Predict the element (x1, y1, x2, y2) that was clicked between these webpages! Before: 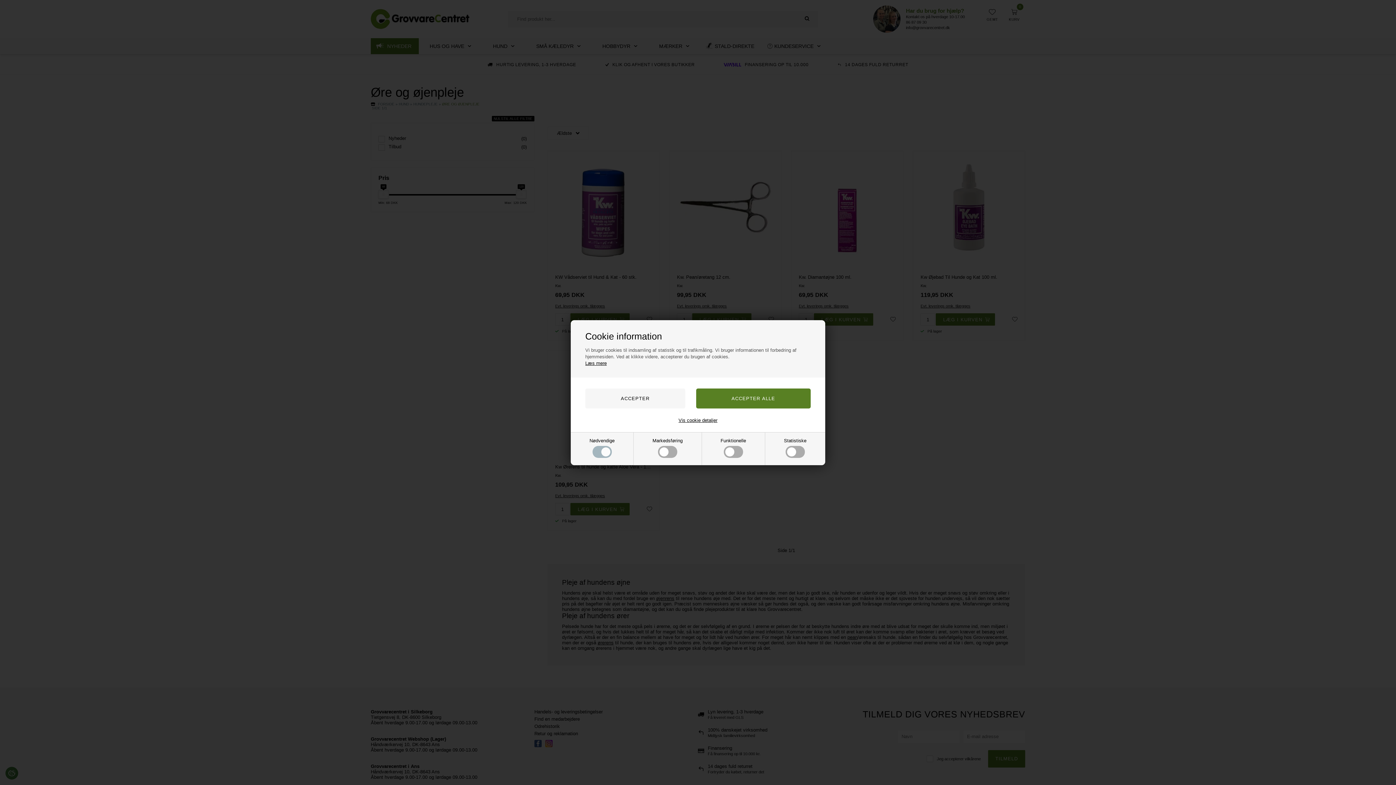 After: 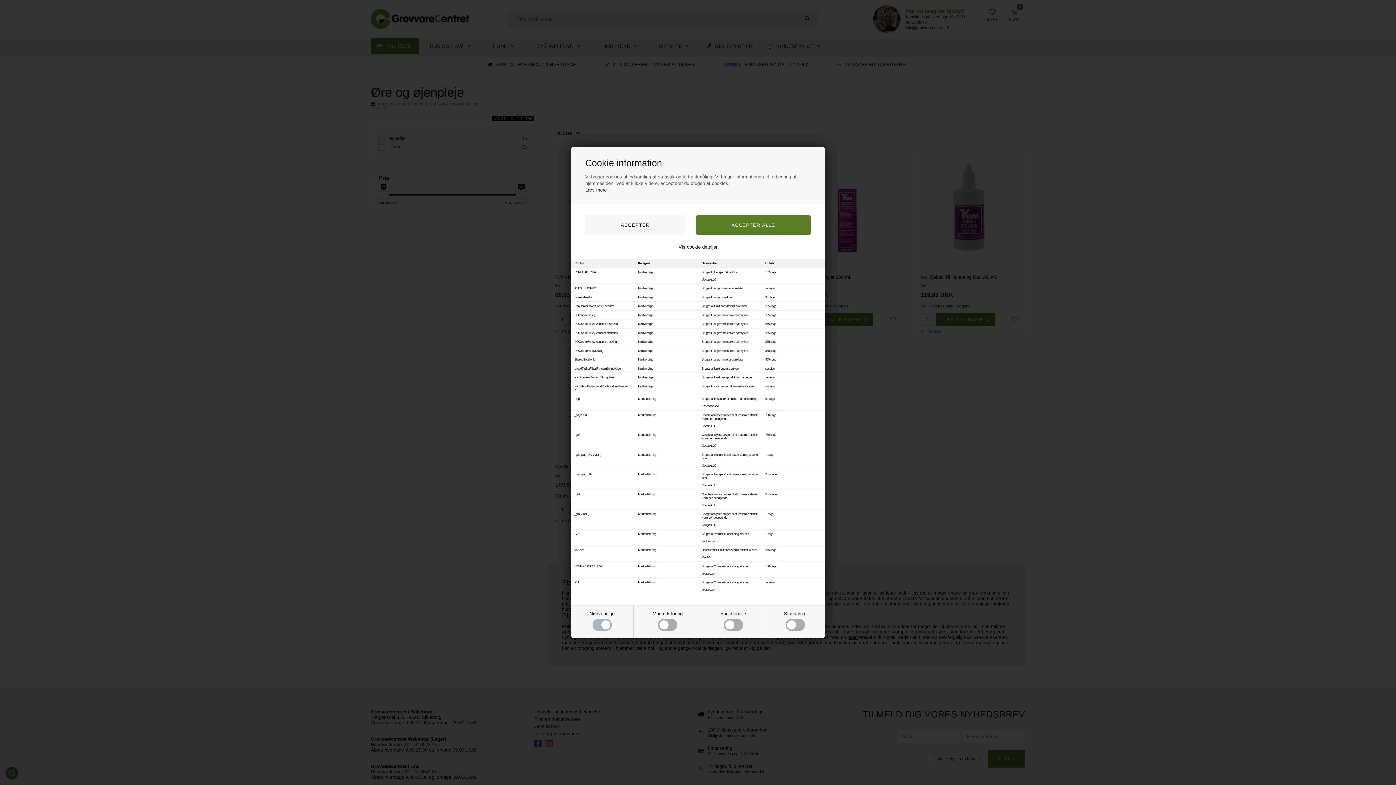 Action: label: Vis cookie detaljer bbox: (678, 417, 717, 423)